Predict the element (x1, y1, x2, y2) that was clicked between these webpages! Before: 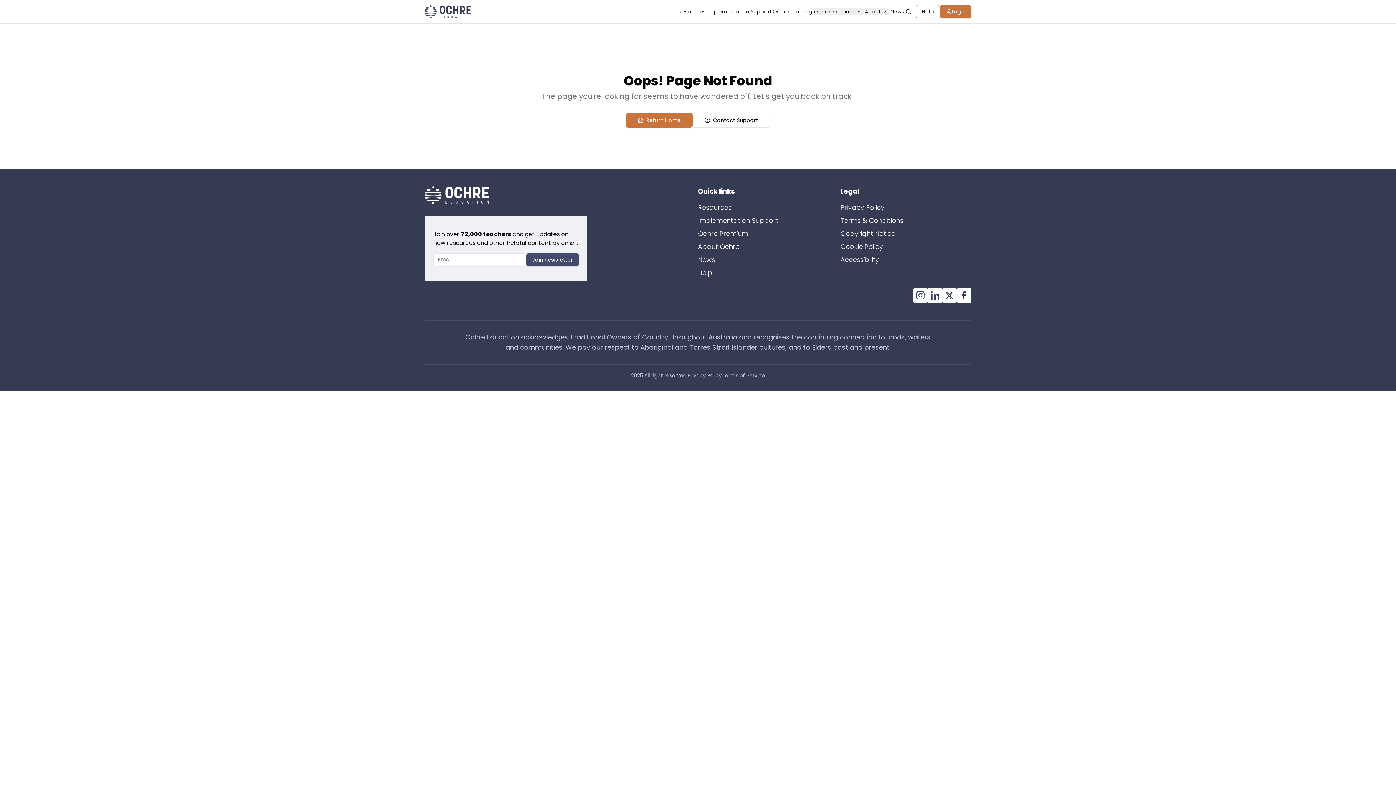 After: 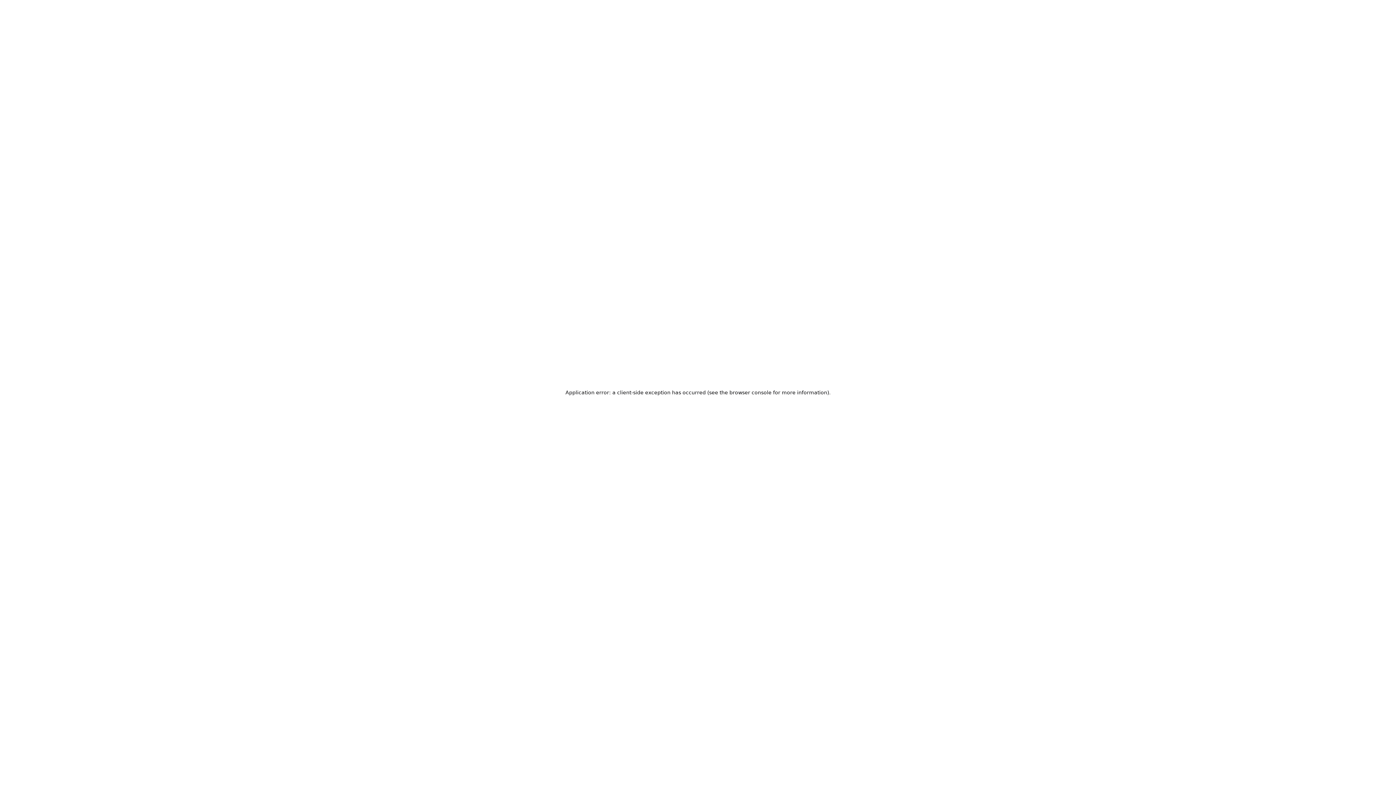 Action: label: News bbox: (698, 254, 778, 265)